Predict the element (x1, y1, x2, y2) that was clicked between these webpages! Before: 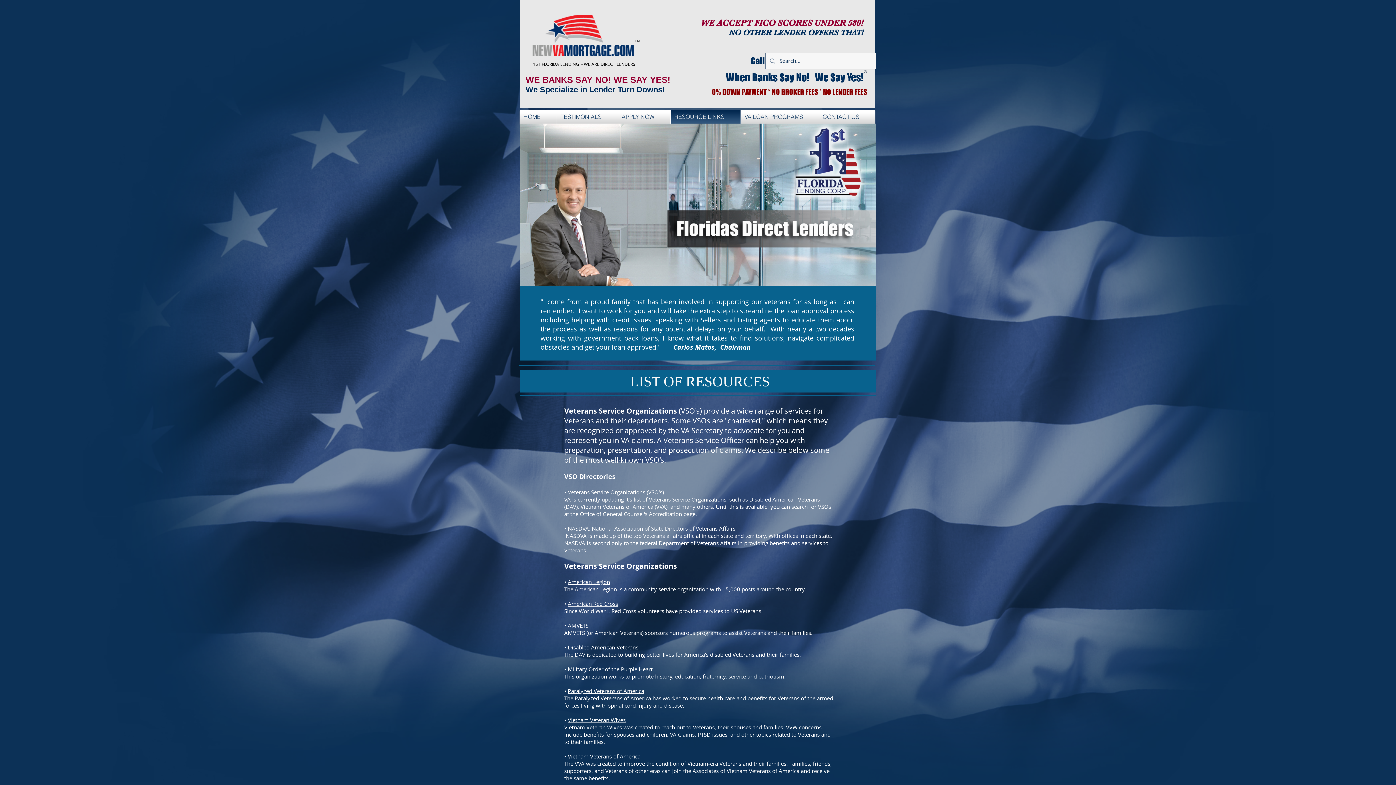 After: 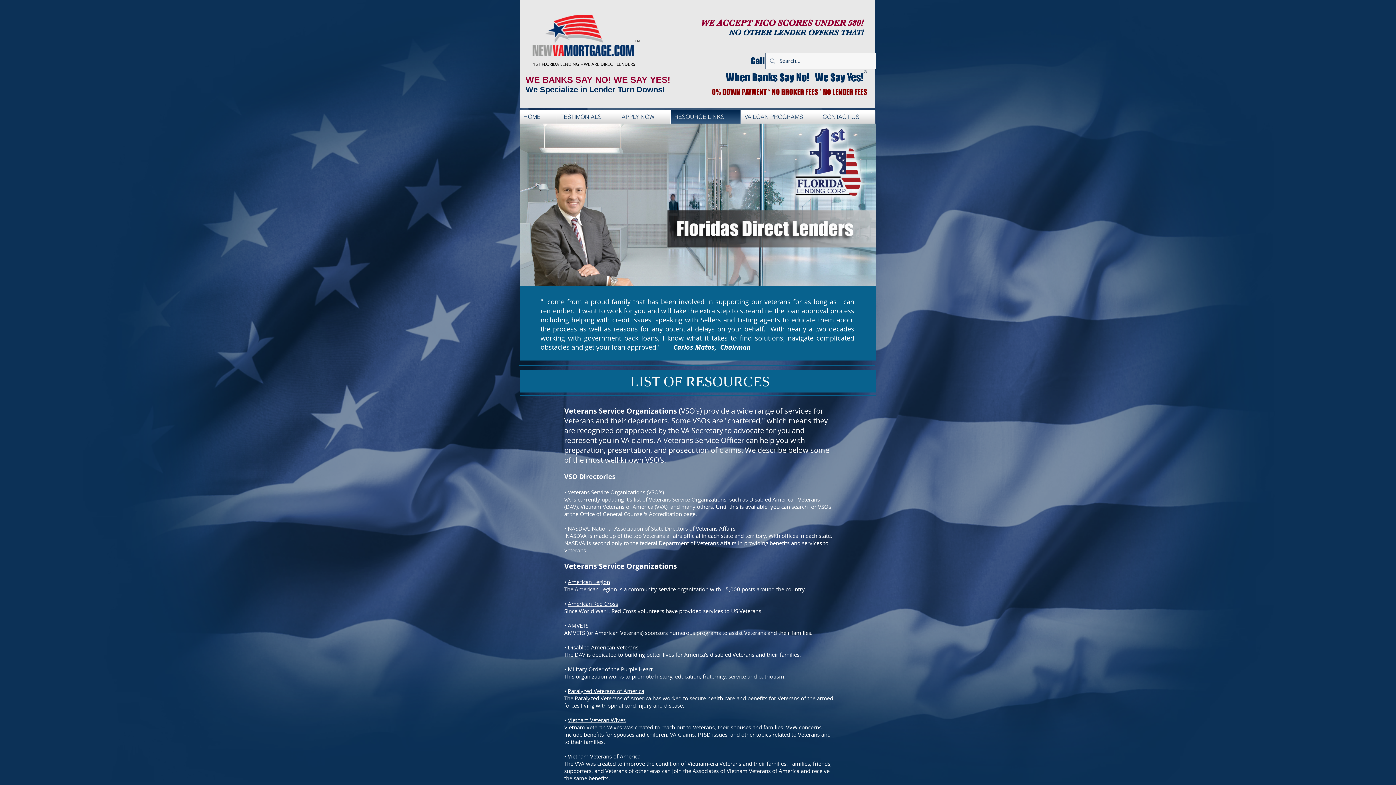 Action: label: Vietnam Veterans of America bbox: (568, 753, 640, 760)